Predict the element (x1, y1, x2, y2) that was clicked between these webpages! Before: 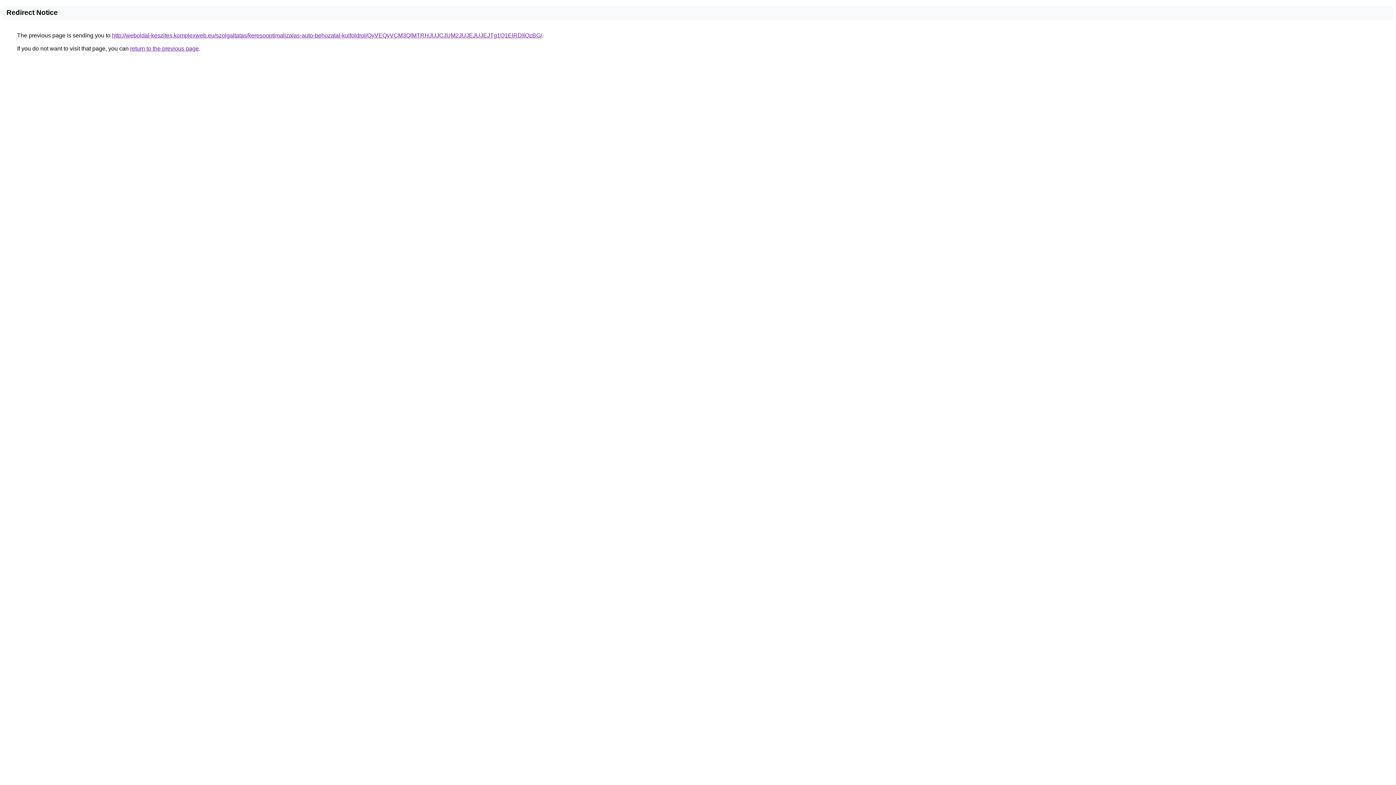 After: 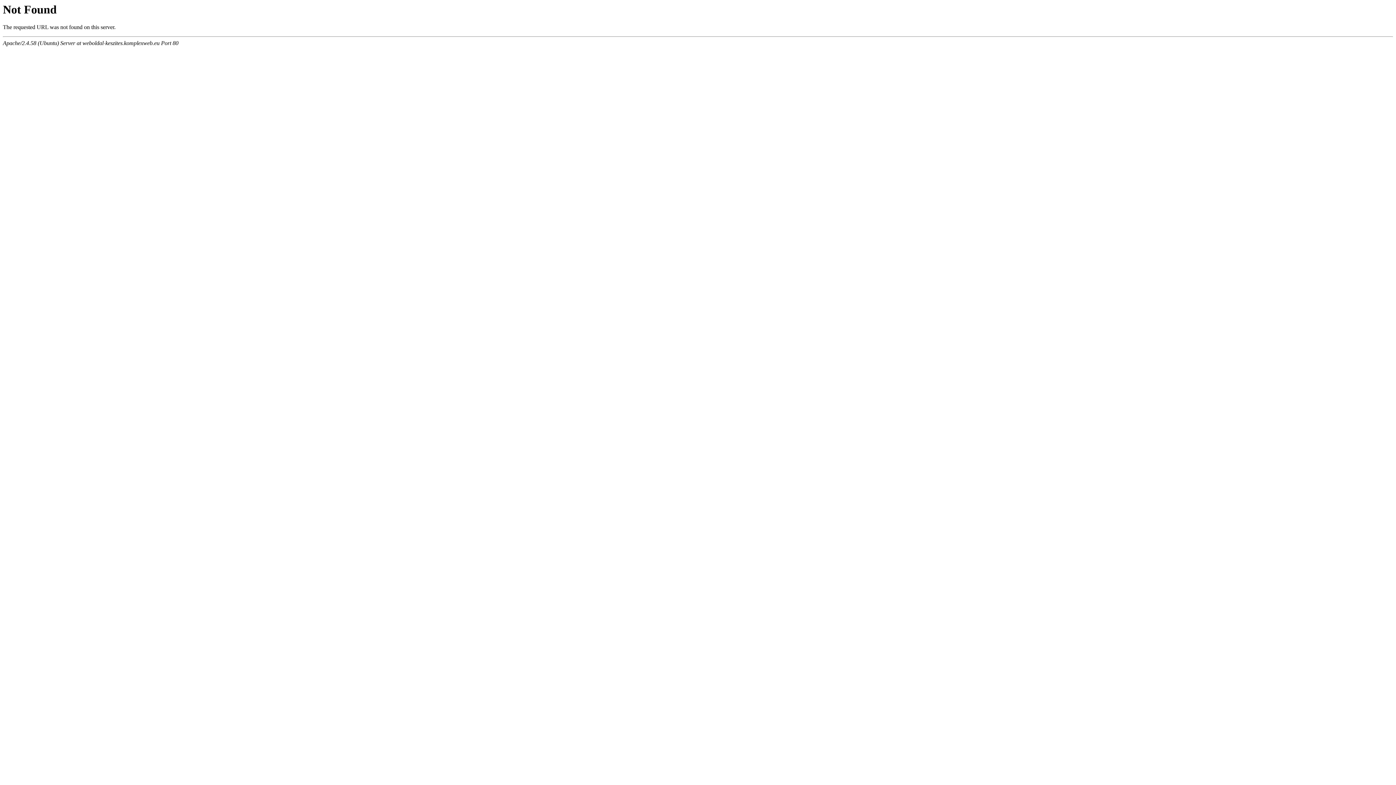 Action: label: http://weboldal-keszites.komplexweb.eu/szolgaltatas/keresooptimalizalas-auto-behozatal-kulfoldrol/QyVEQyVCM3QlMTRHJUJCJUM2JUJEJUJEJTg1Q1ElRDIlQzBG/ bbox: (112, 32, 542, 38)